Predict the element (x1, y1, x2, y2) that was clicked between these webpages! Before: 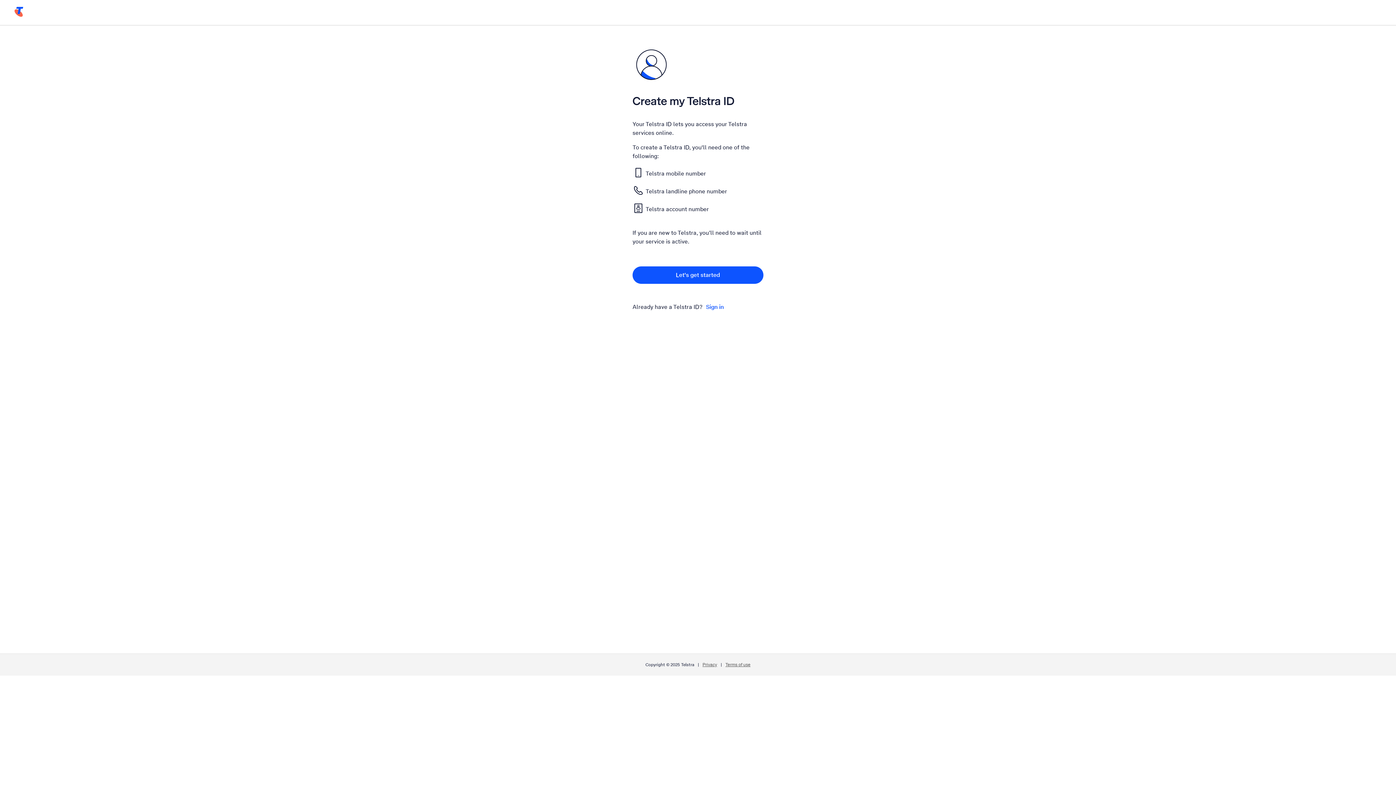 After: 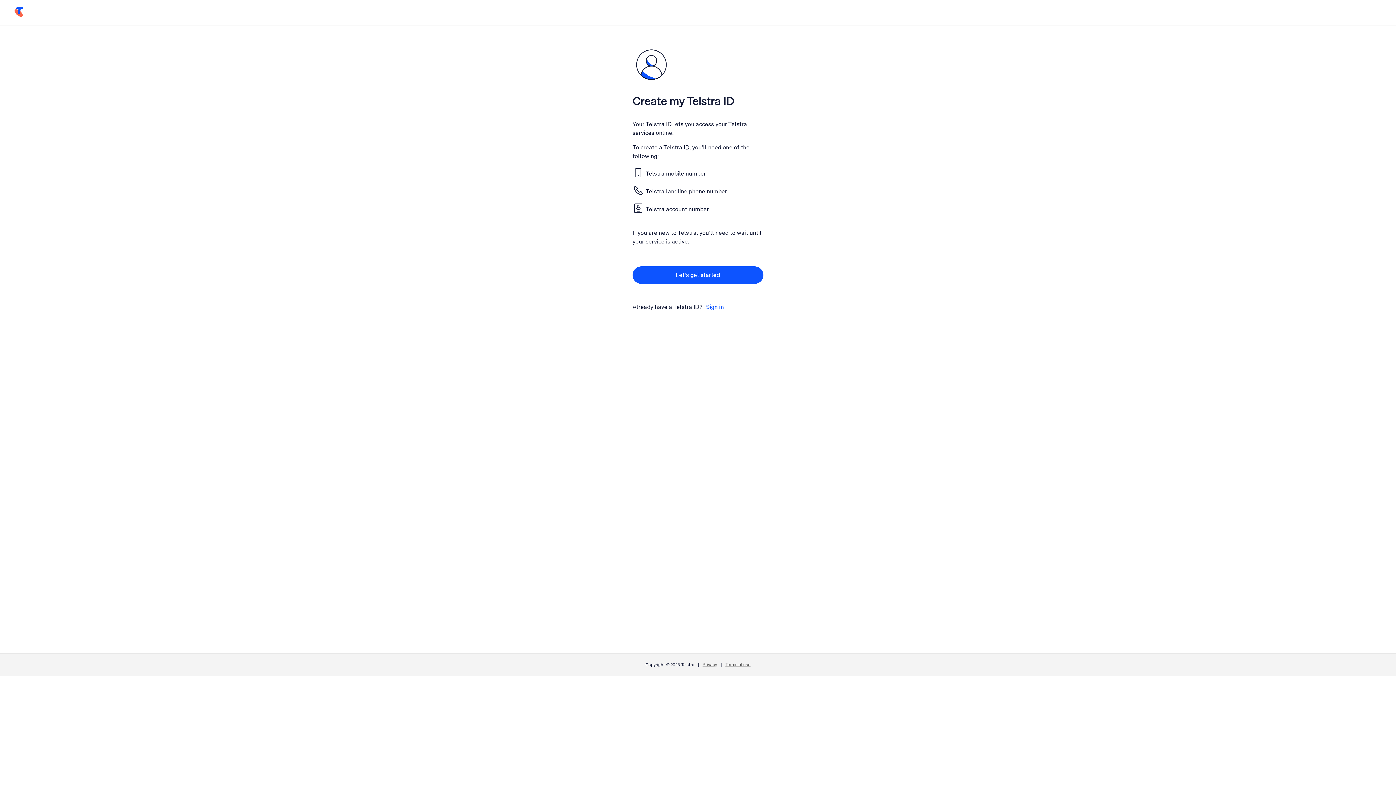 Action: bbox: (725, 662, 750, 667) label: Terms of use